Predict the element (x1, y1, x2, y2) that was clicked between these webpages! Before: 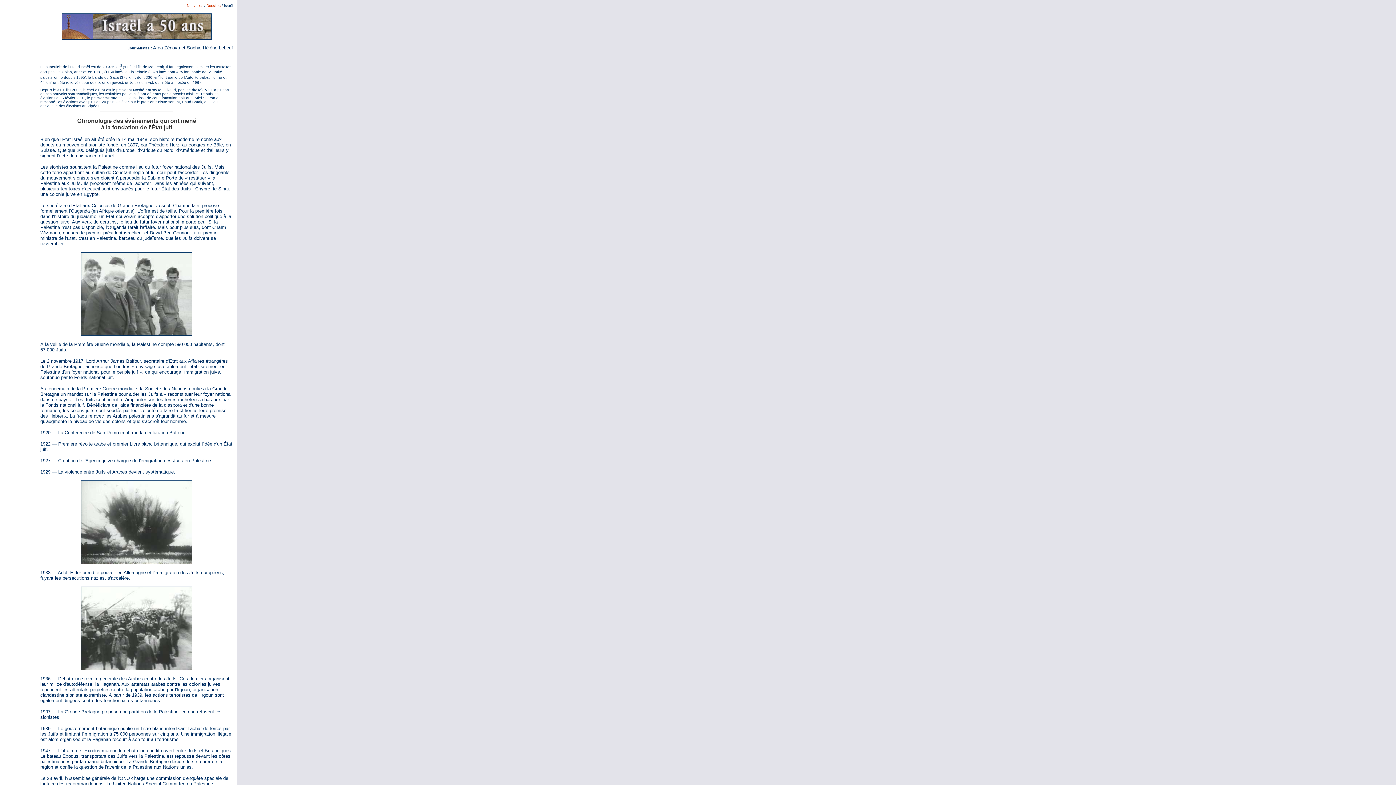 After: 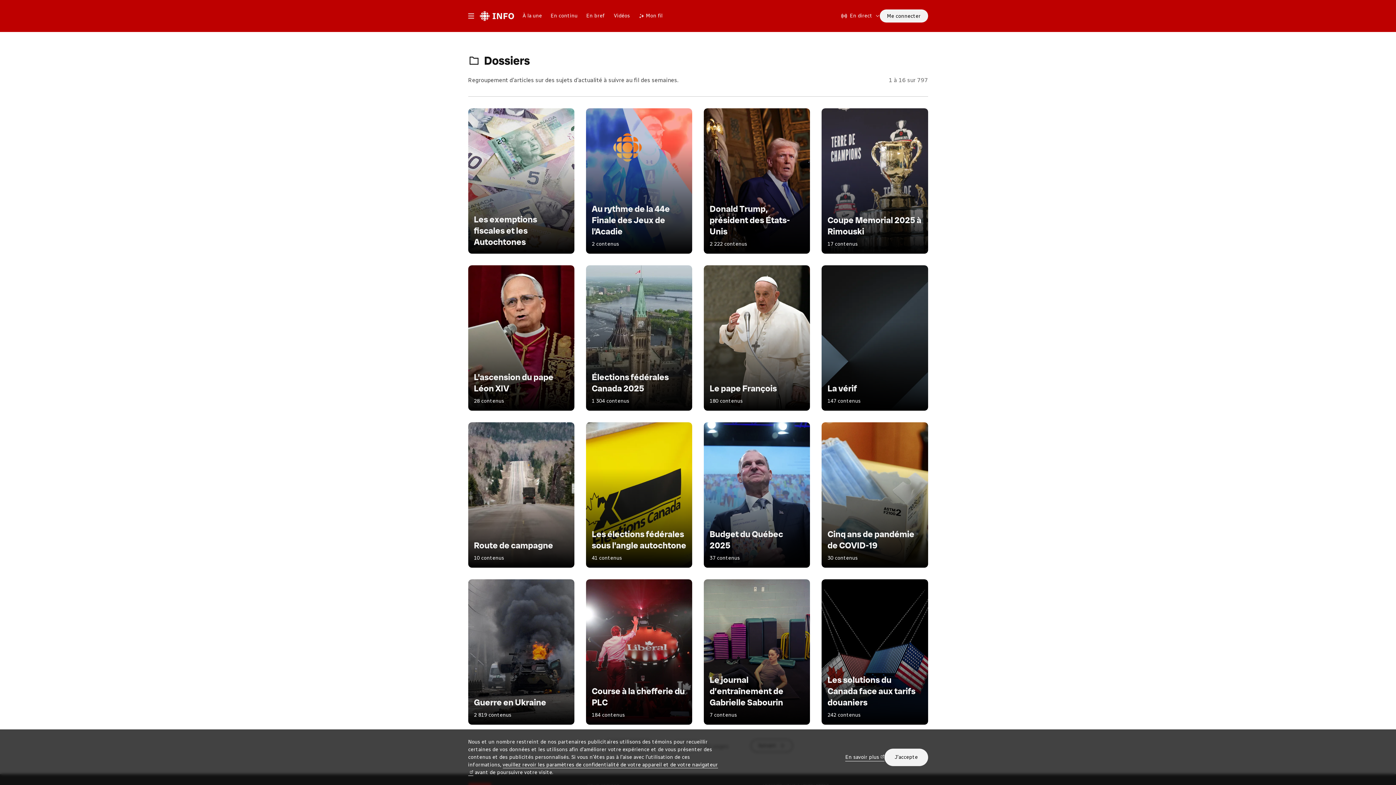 Action: label: Dossiers bbox: (206, 3, 220, 7)